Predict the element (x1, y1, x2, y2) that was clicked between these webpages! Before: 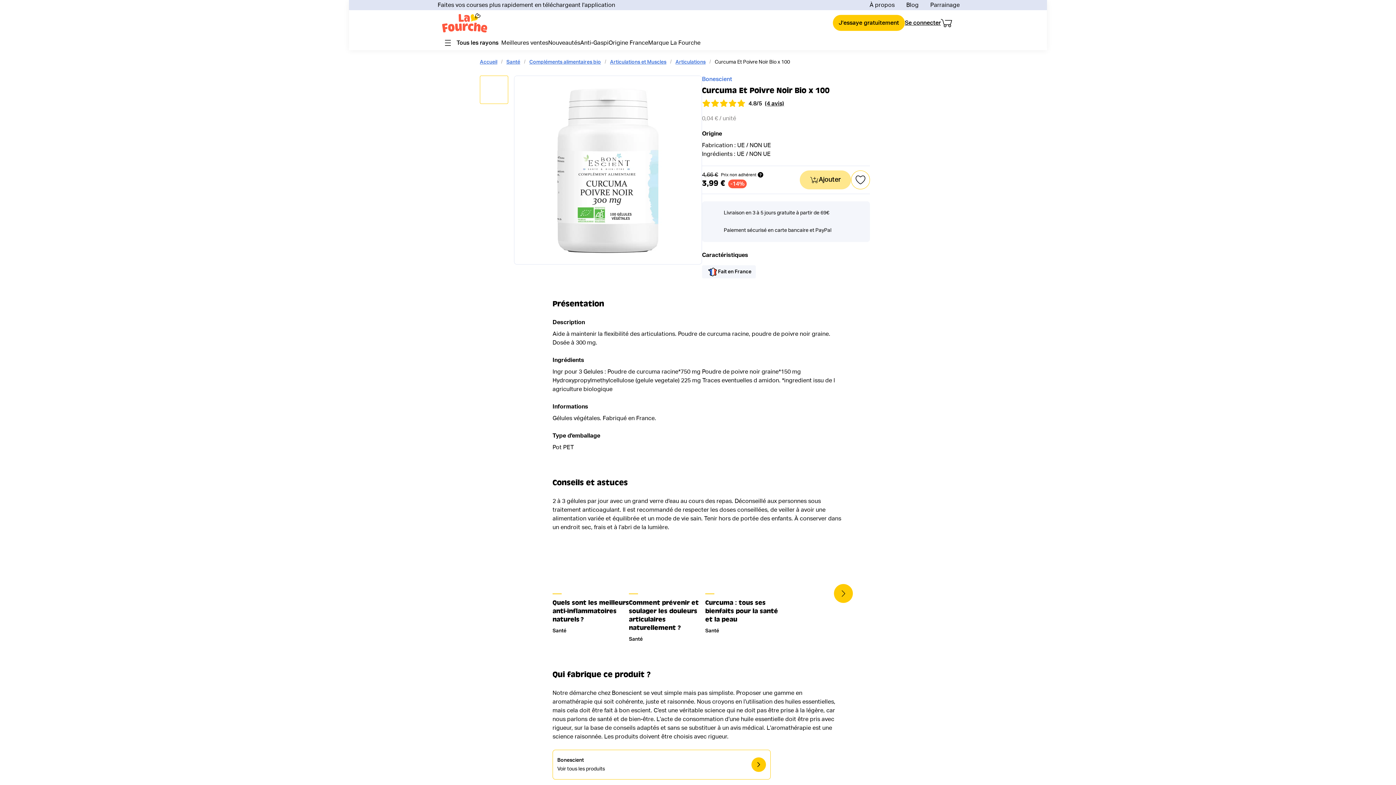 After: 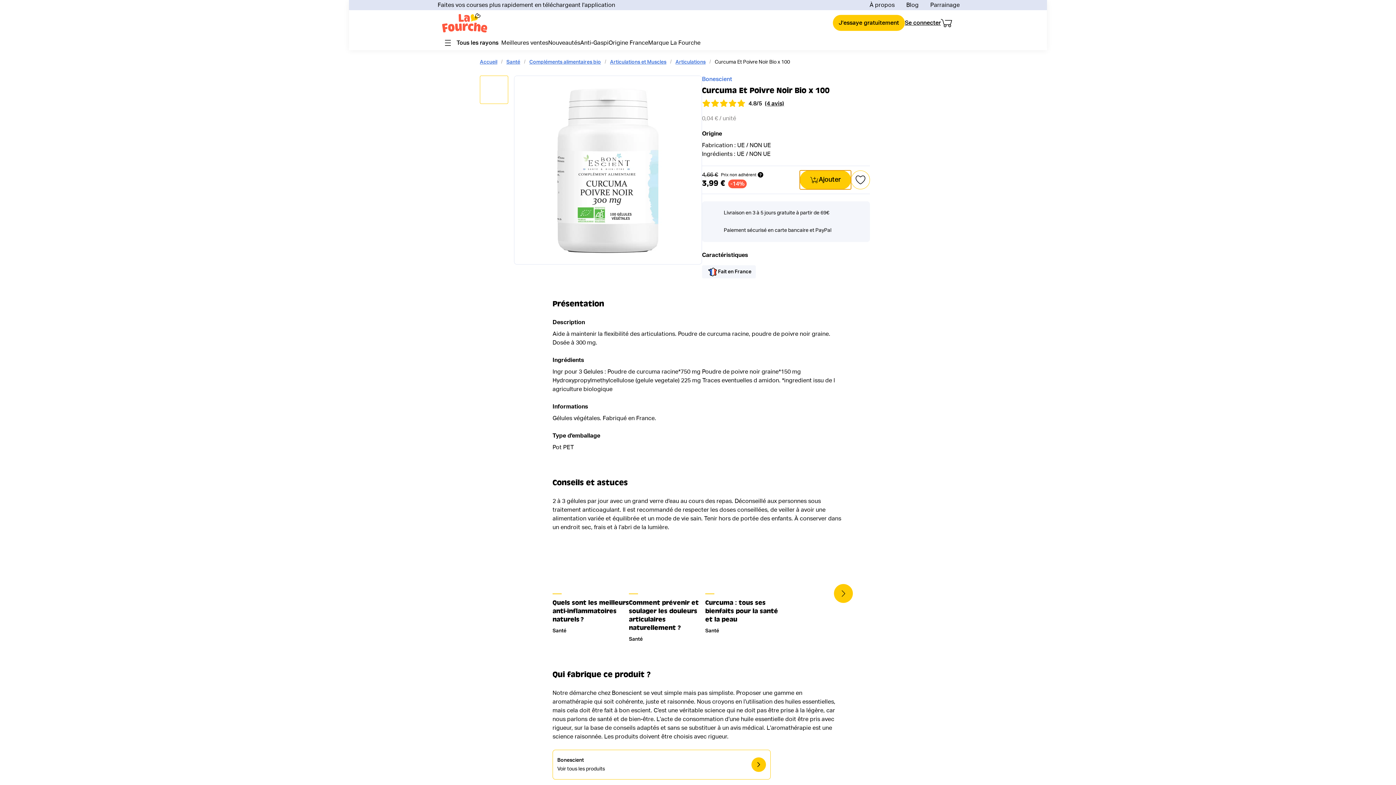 Action: bbox: (800, 170, 851, 189) label: Ajouter au panier